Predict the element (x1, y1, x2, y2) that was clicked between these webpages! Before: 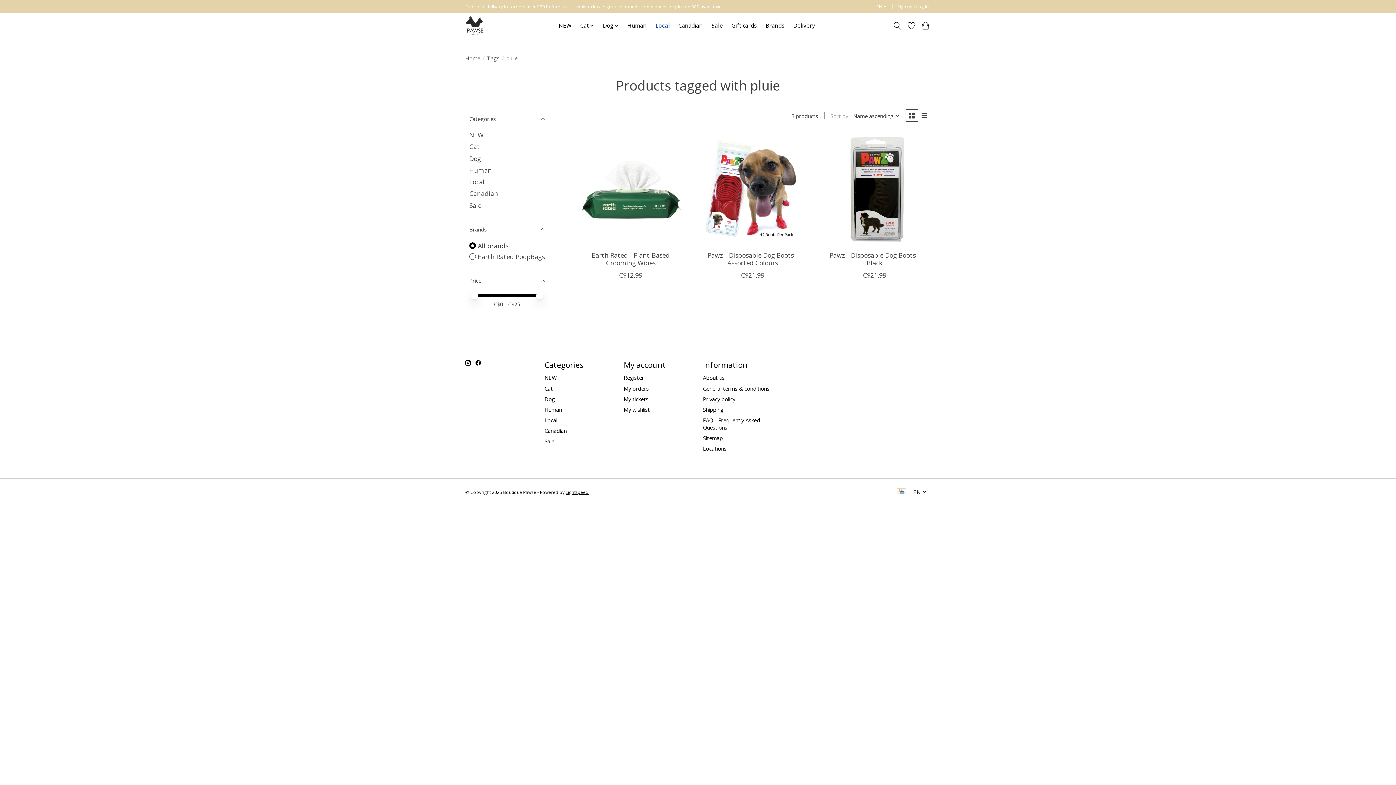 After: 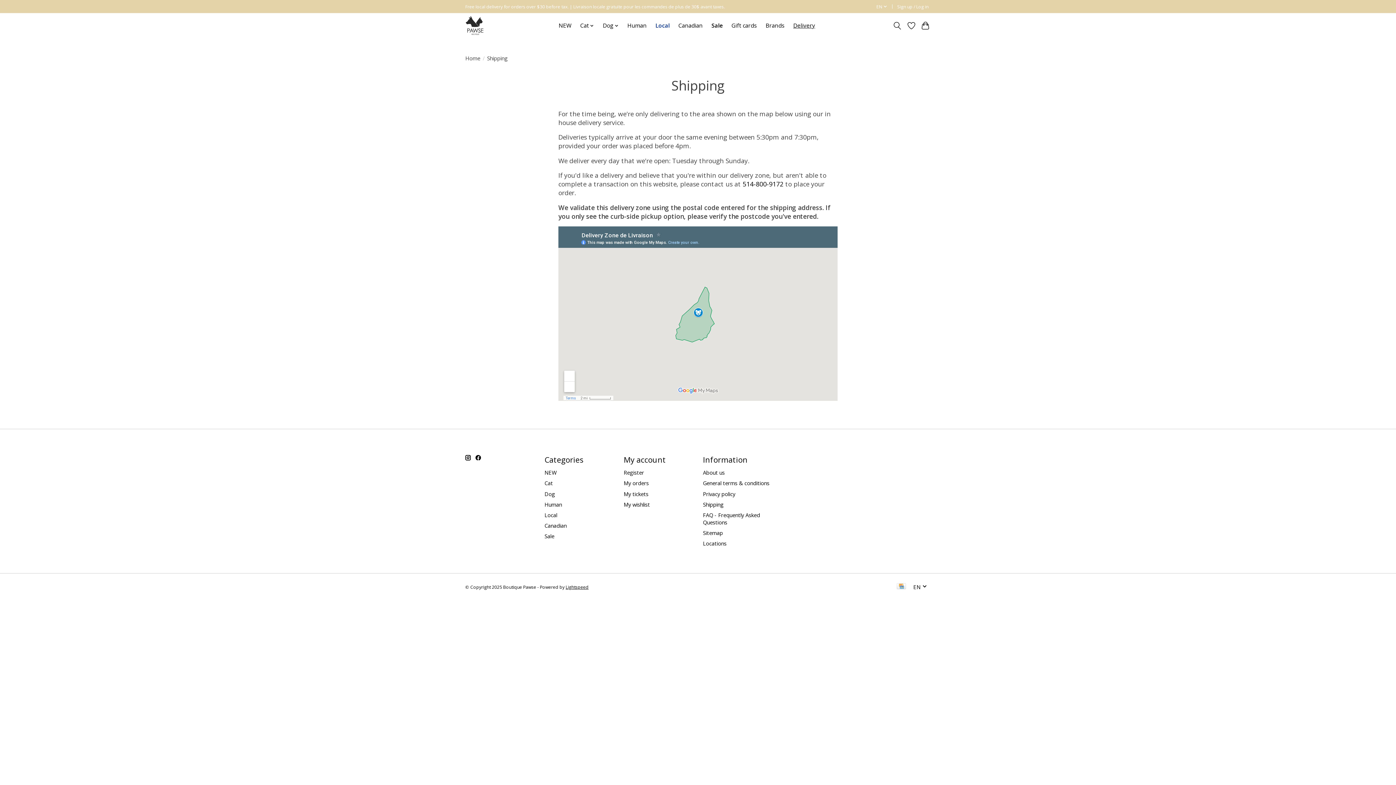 Action: bbox: (703, 406, 723, 413) label: Shipping